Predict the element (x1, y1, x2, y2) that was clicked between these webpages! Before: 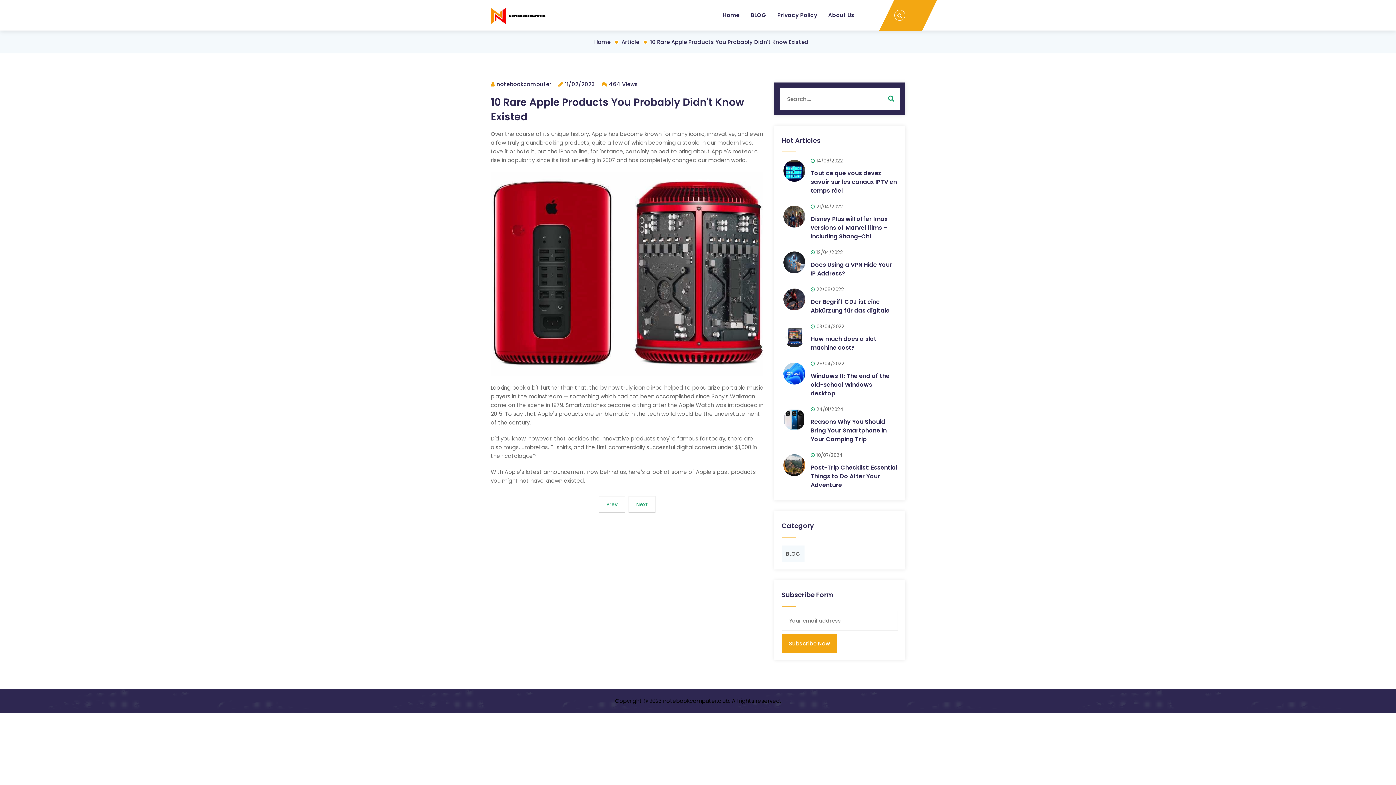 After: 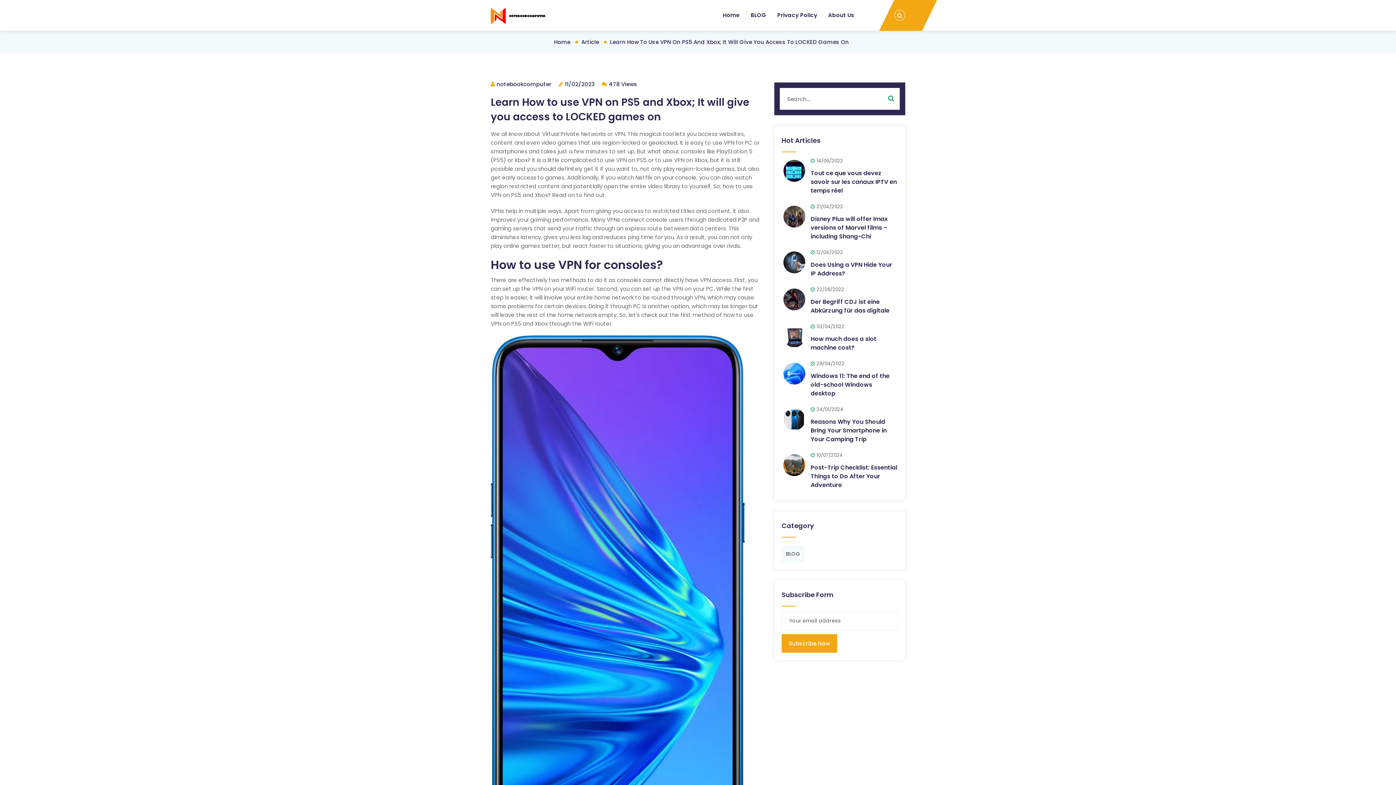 Action: bbox: (628, 496, 655, 513) label: Next